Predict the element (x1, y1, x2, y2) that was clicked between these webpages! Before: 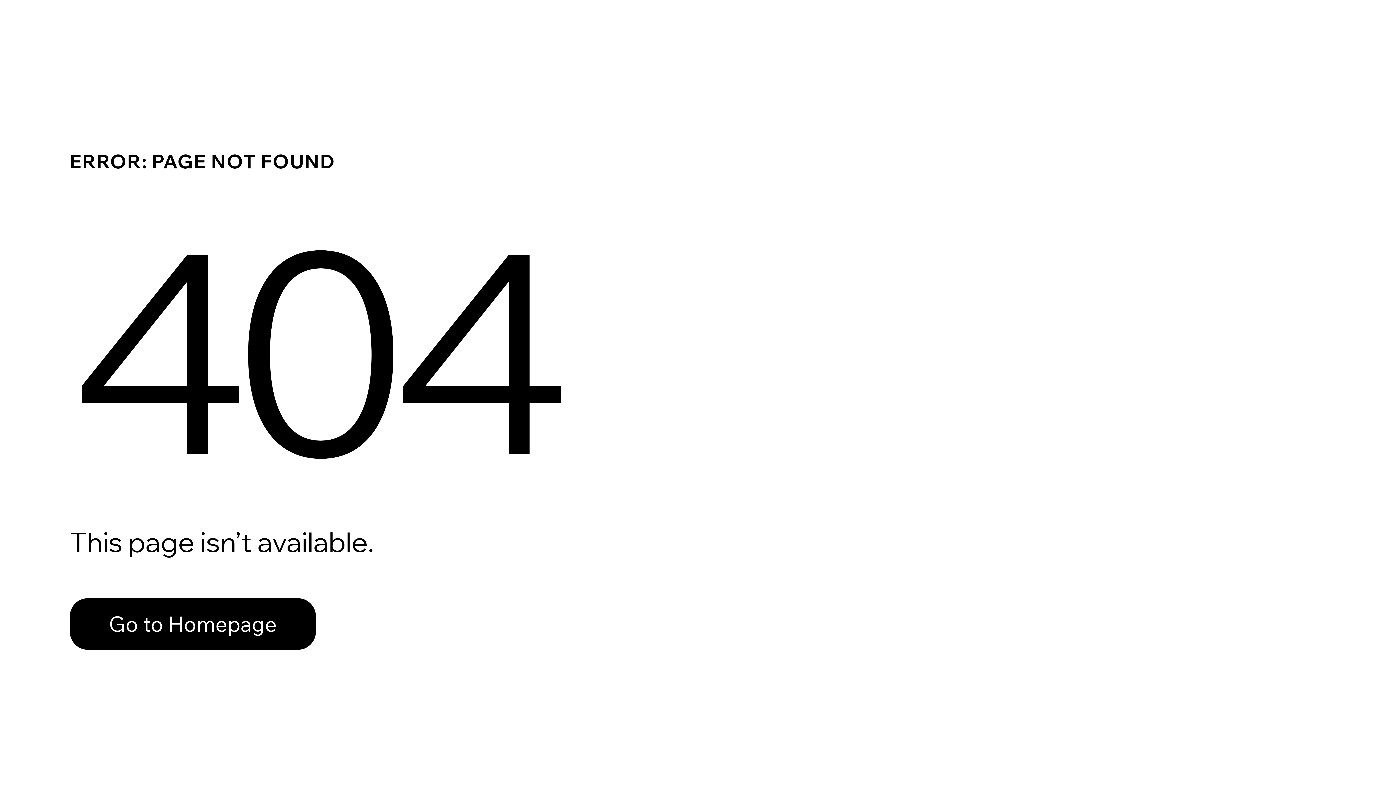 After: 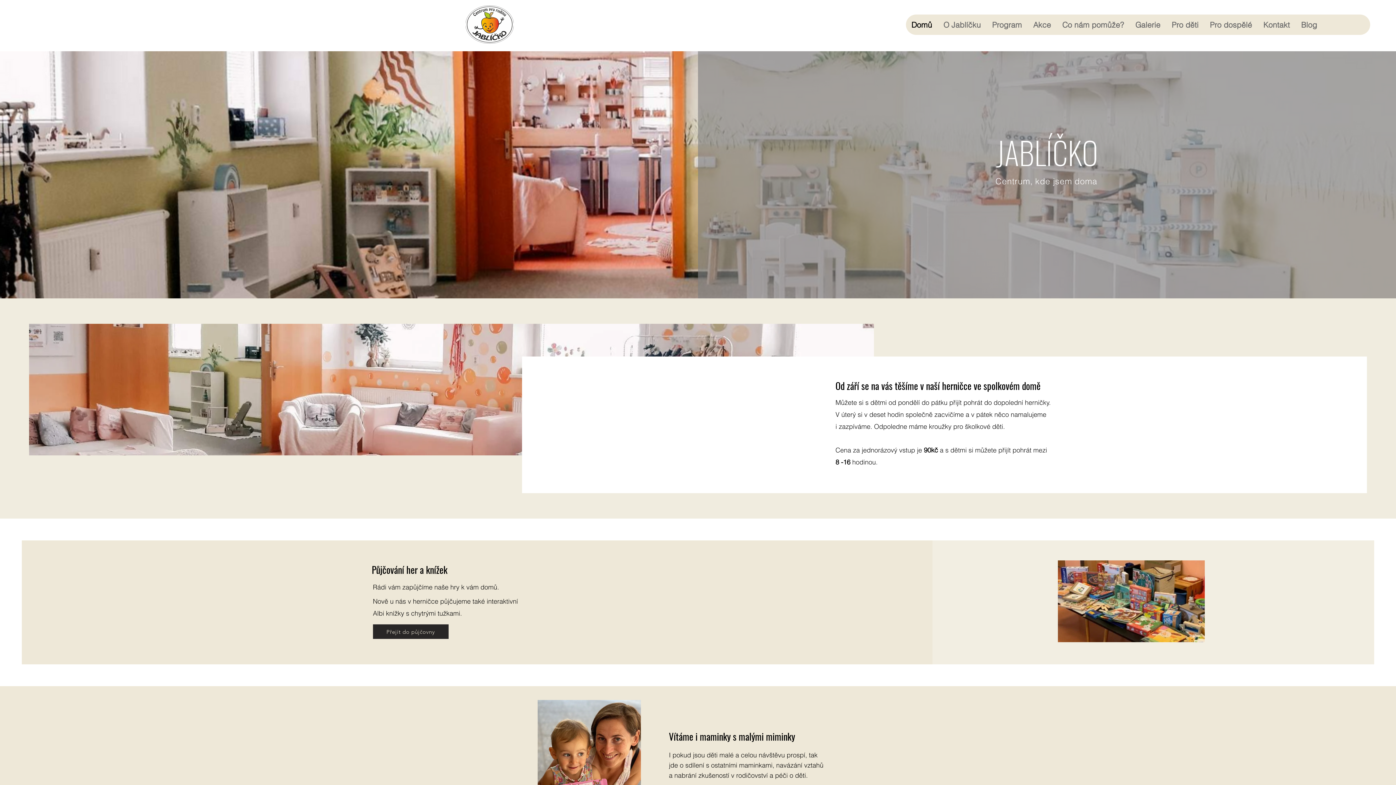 Action: label: Go to Homepage bbox: (69, 582, 768, 659)